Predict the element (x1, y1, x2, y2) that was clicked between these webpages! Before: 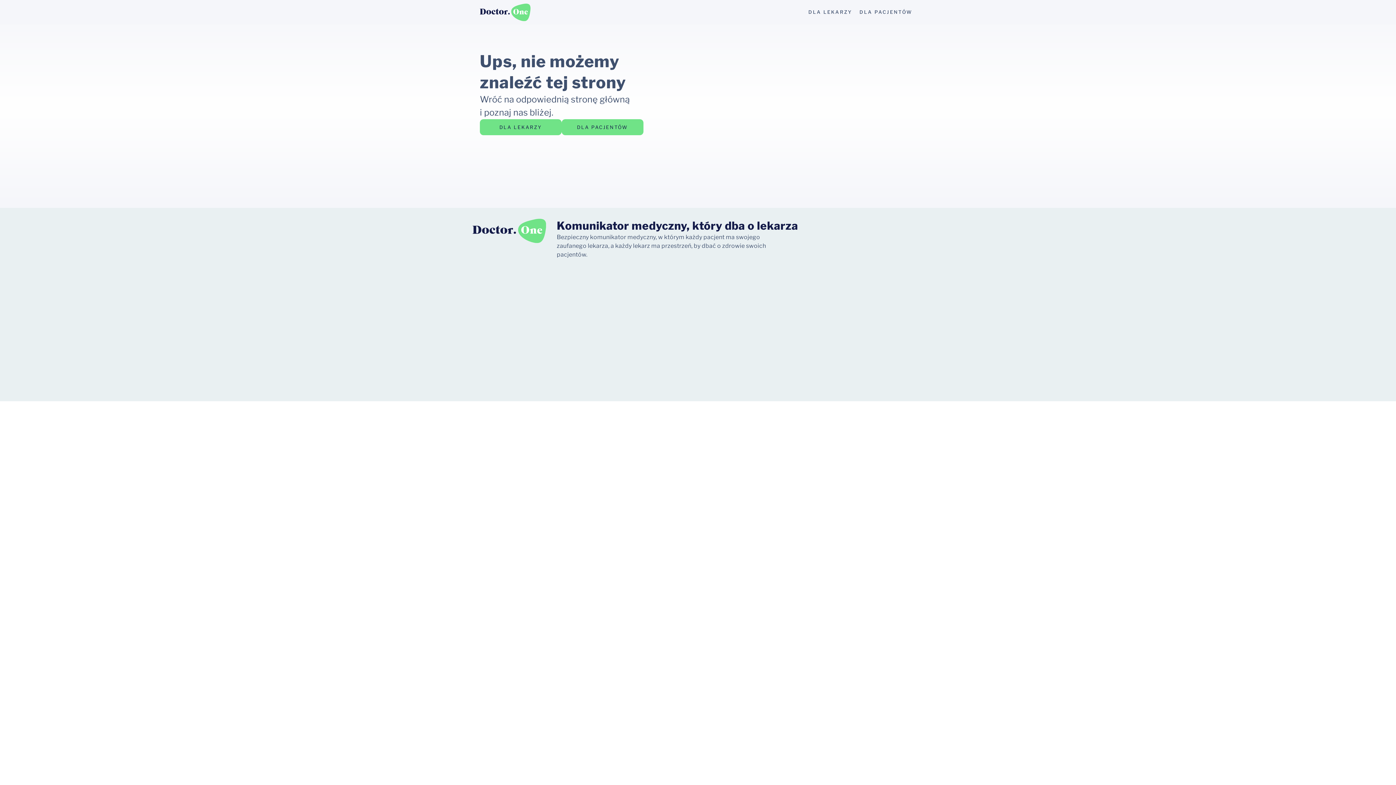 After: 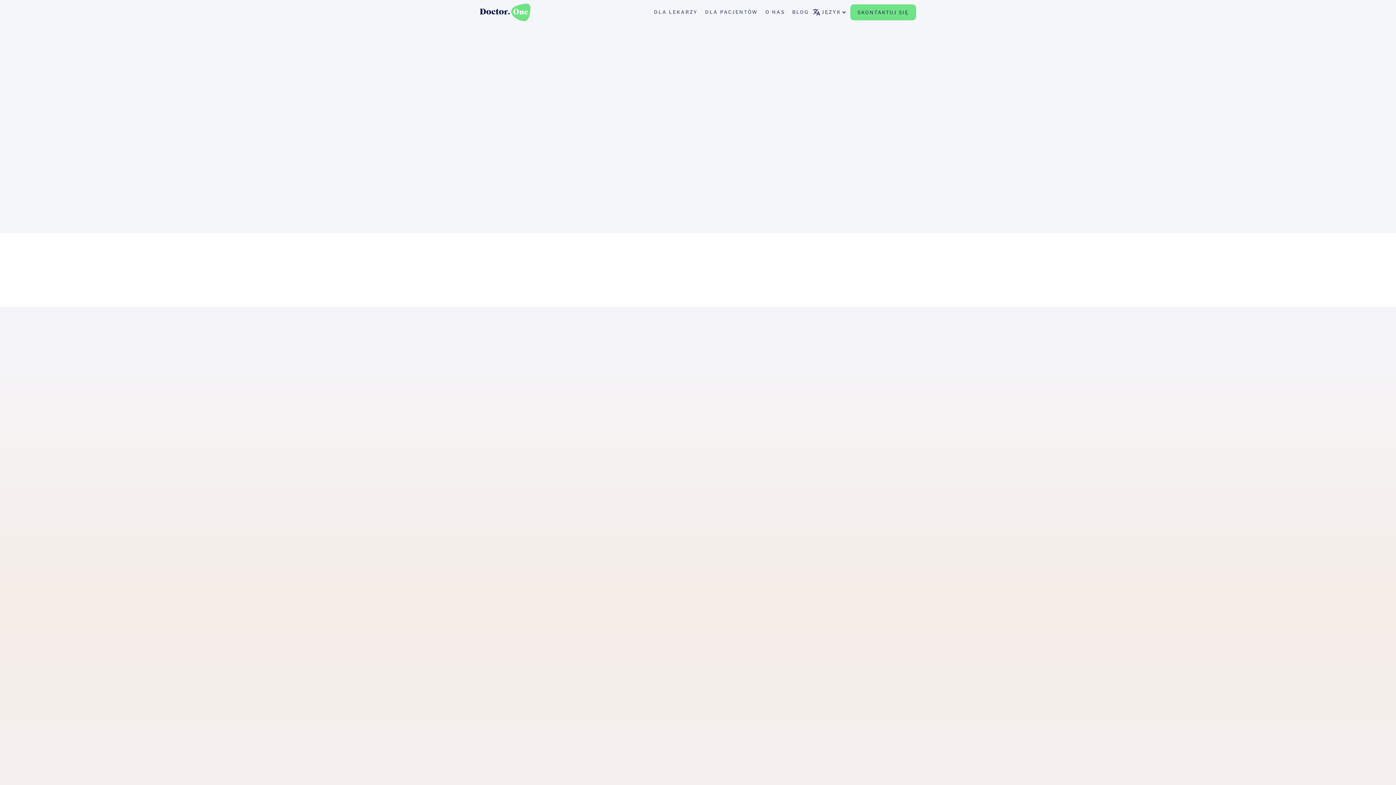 Action: label: DLA PACJENTÓW bbox: (561, 119, 643, 135)